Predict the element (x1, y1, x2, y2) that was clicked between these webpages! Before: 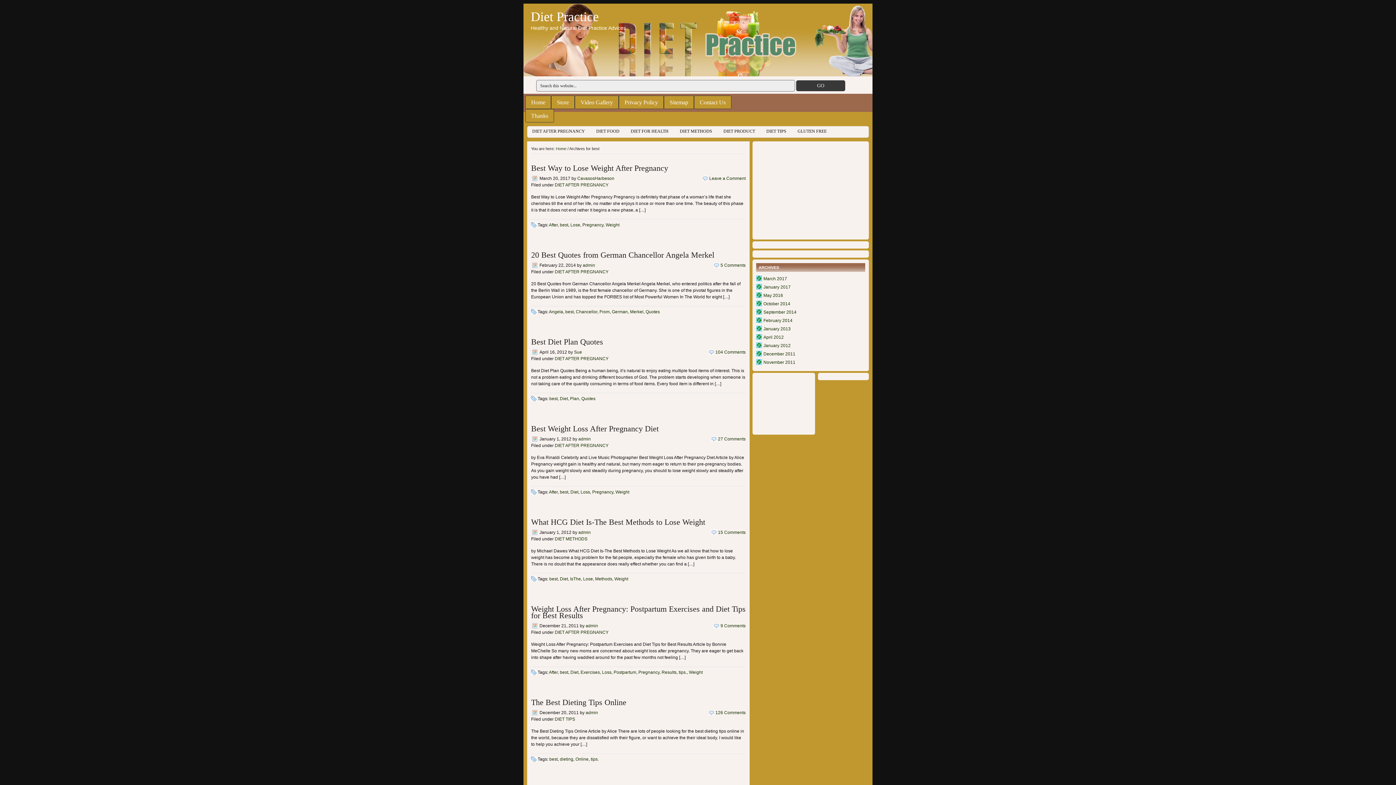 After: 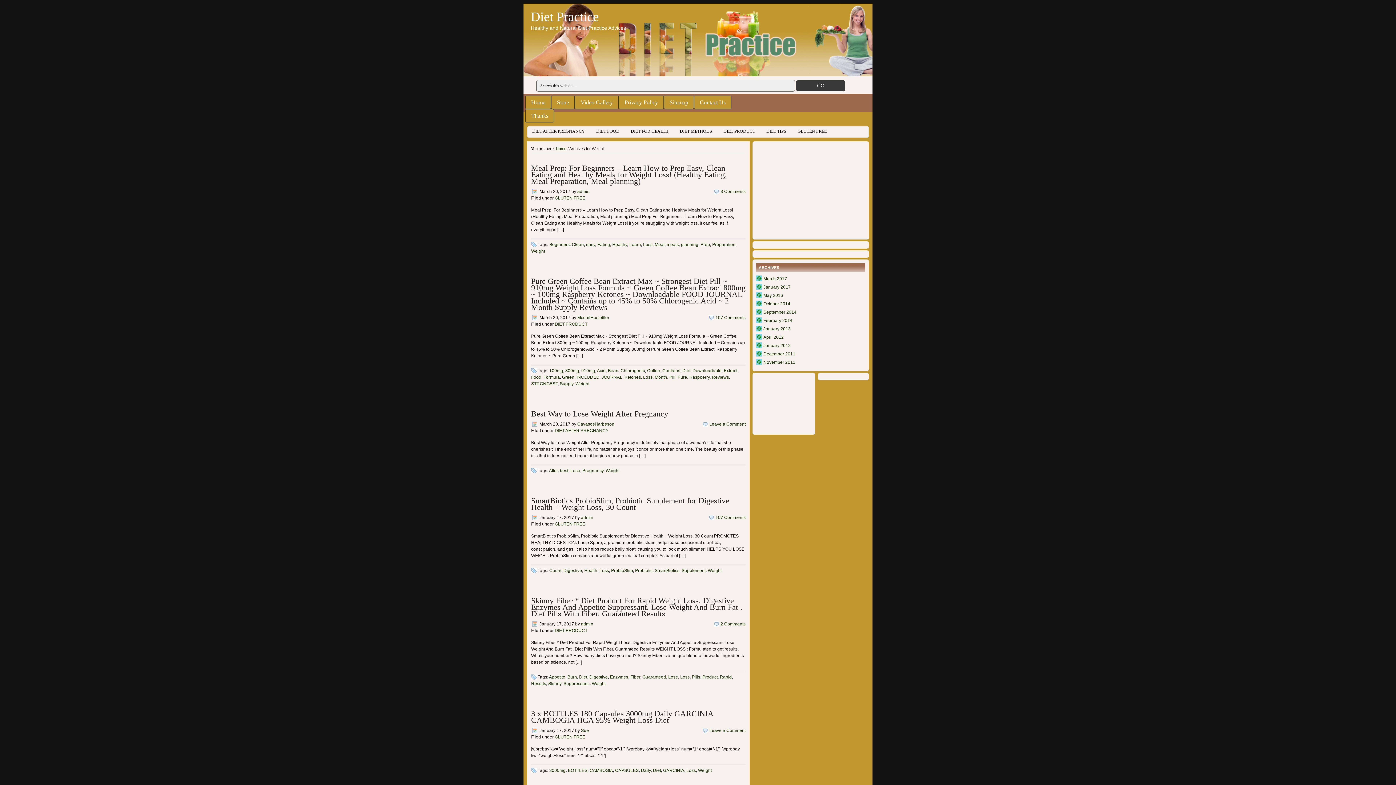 Action: label: Weight bbox: (615, 489, 629, 494)